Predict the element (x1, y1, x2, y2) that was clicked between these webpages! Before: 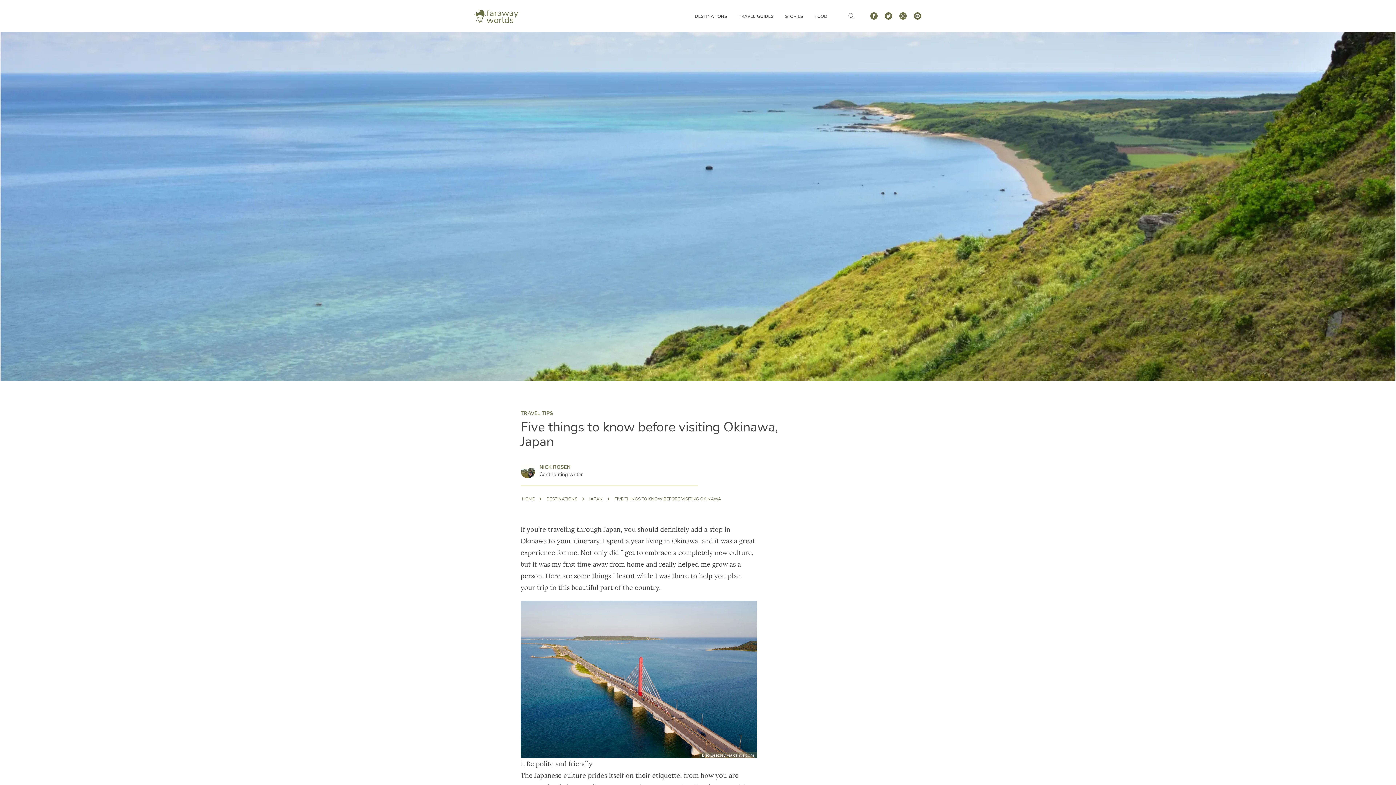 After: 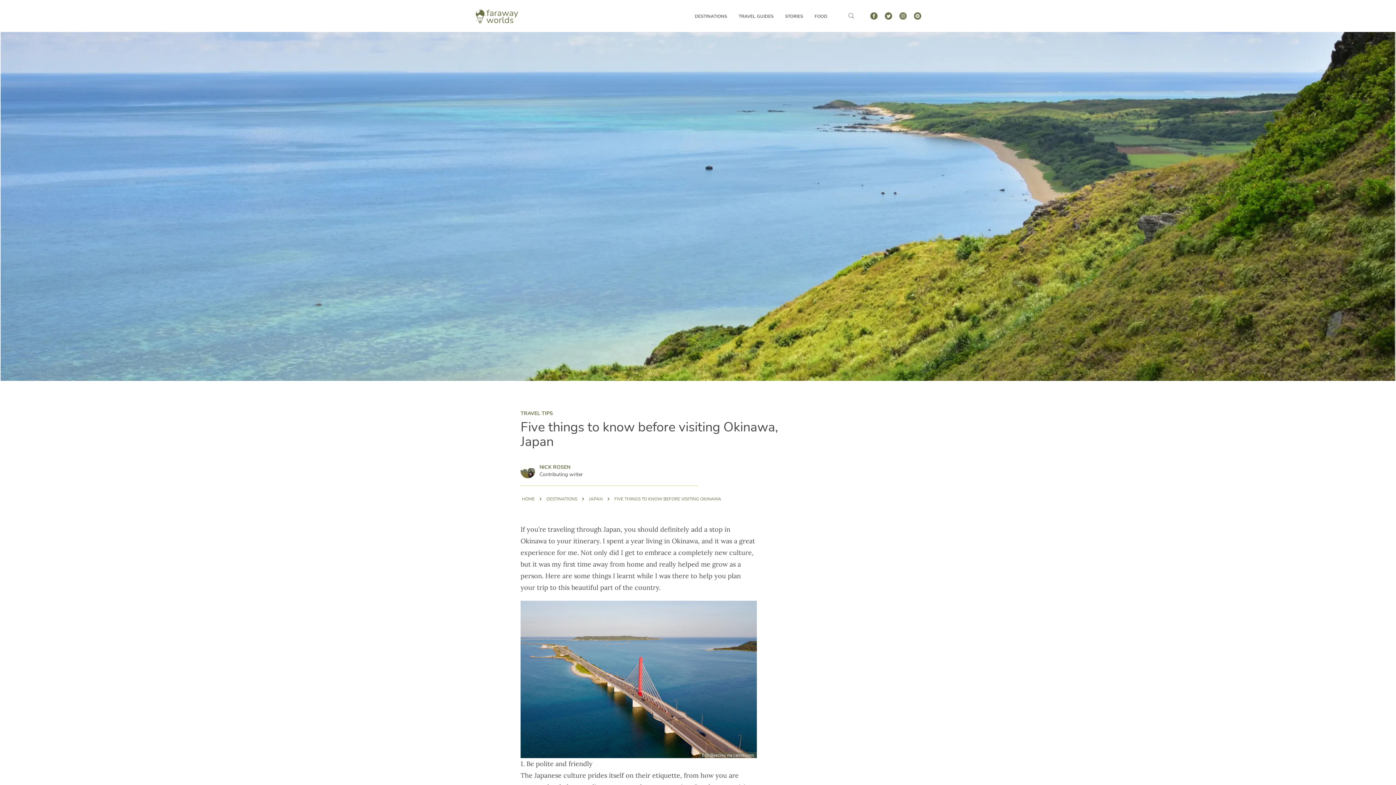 Action: label: FIVE THINGS TO KNOW BEFORE VISITING OKINAWA bbox: (613, 494, 722, 503)